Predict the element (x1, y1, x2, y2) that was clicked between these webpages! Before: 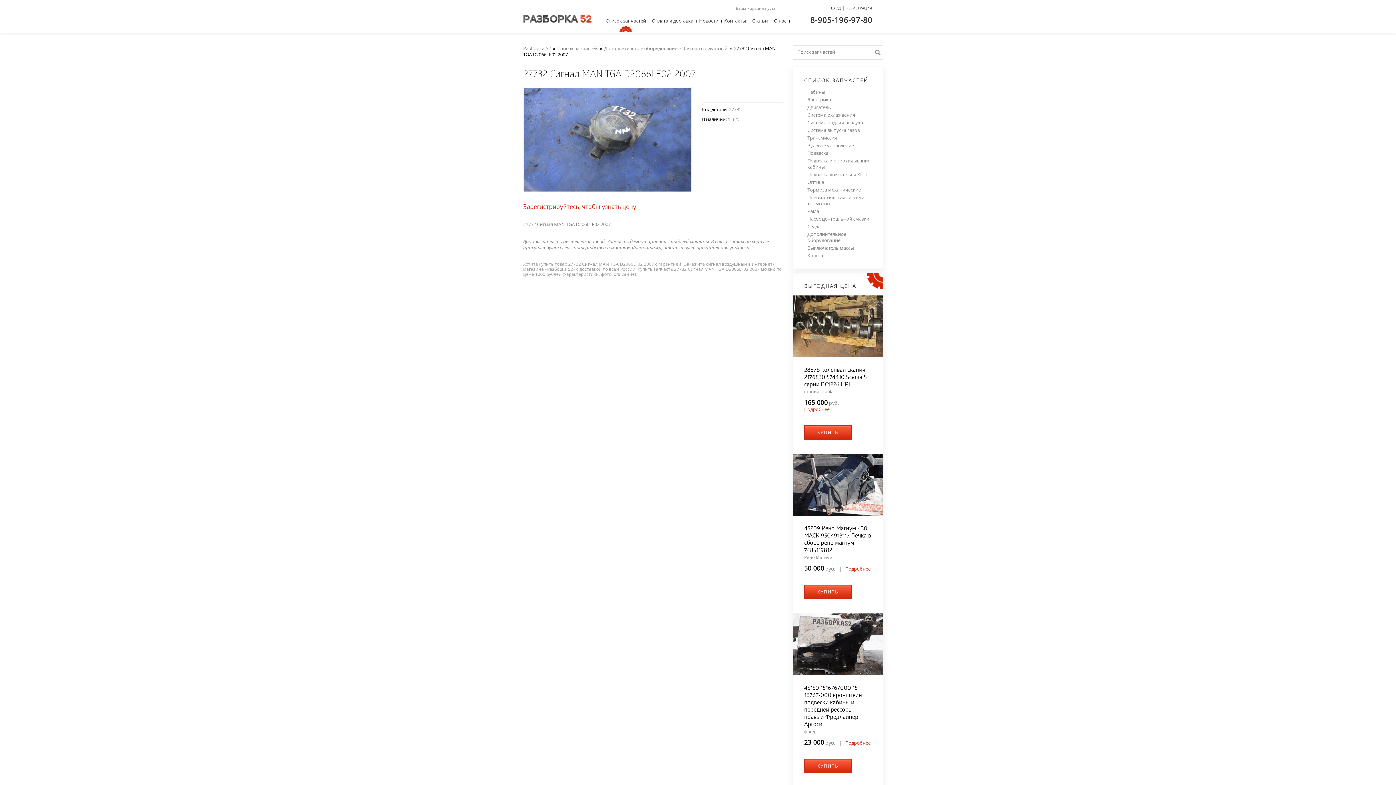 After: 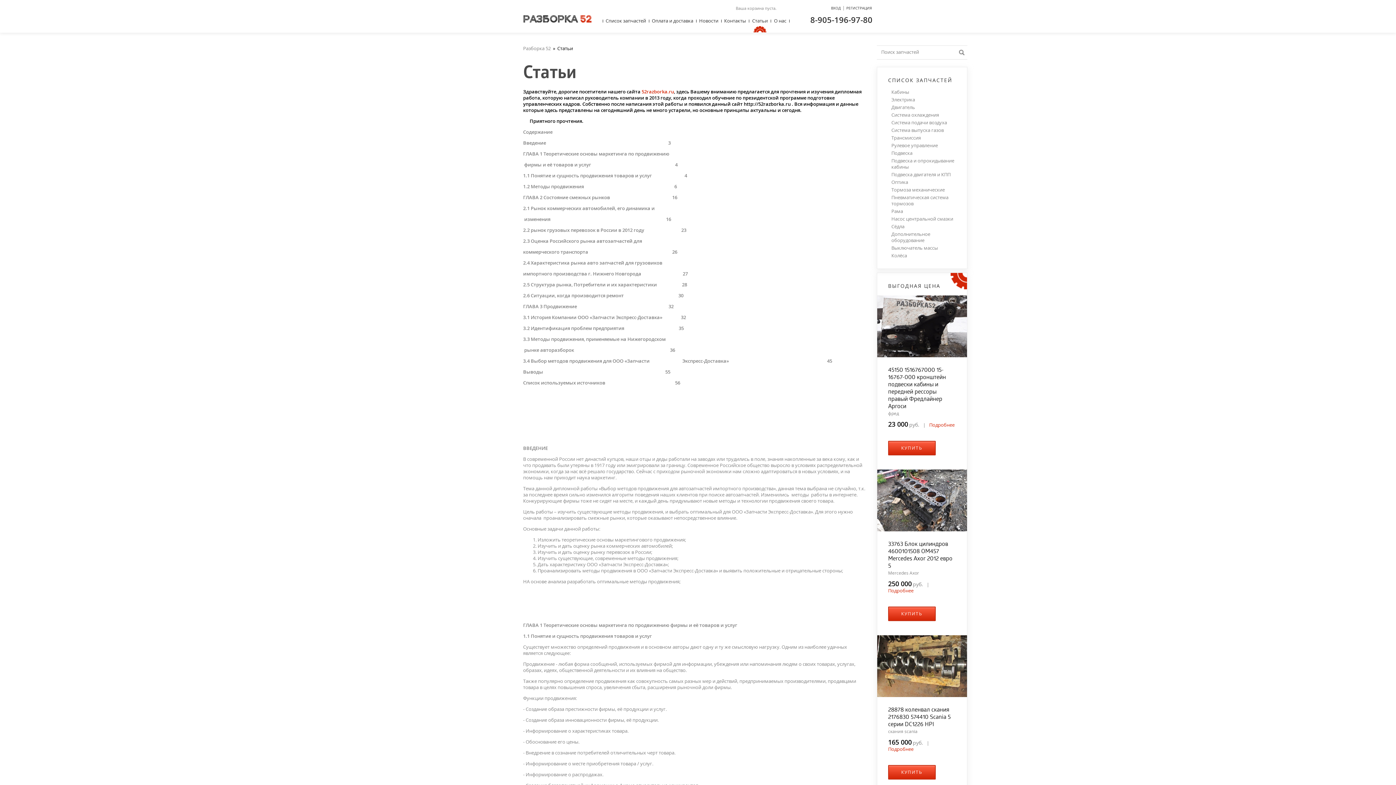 Action: label: Статьи bbox: (752, 17, 768, 24)